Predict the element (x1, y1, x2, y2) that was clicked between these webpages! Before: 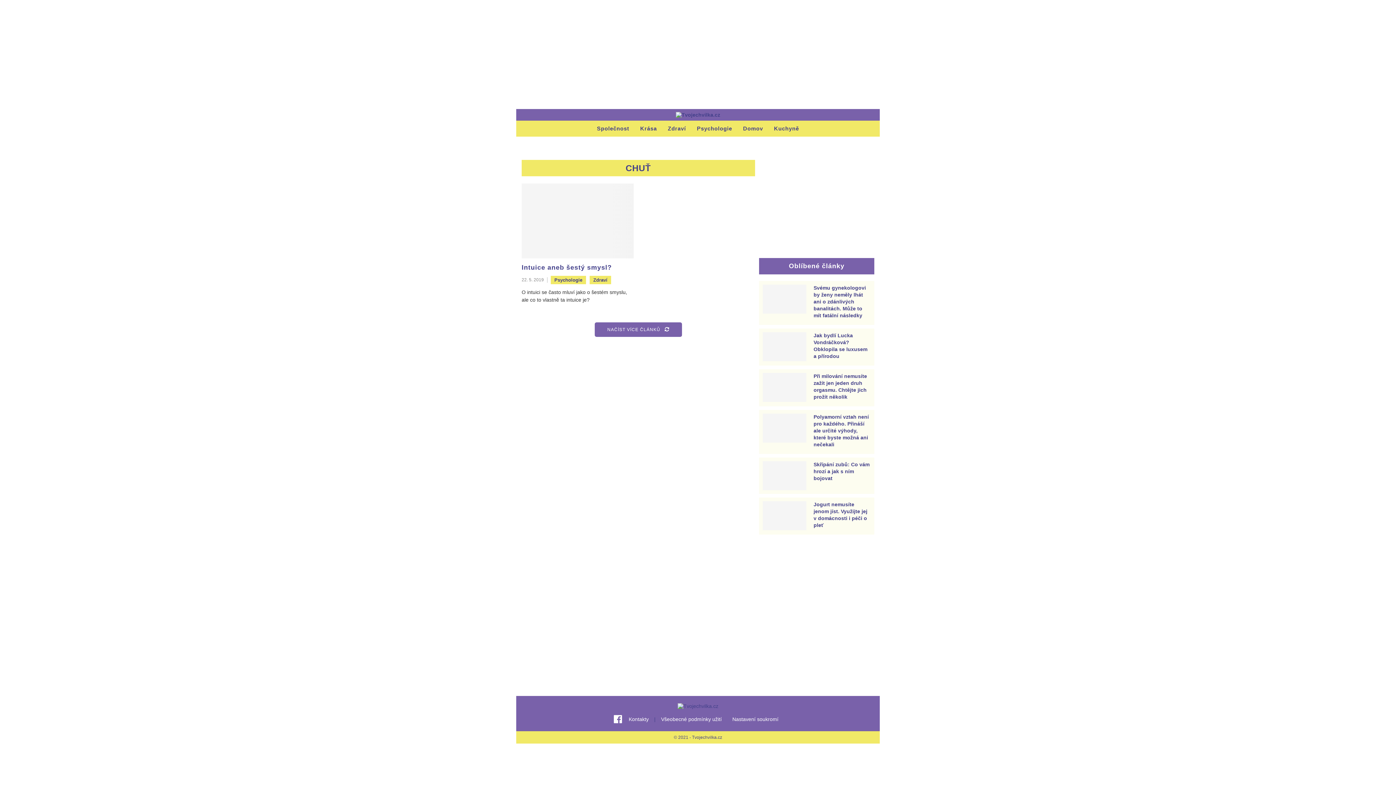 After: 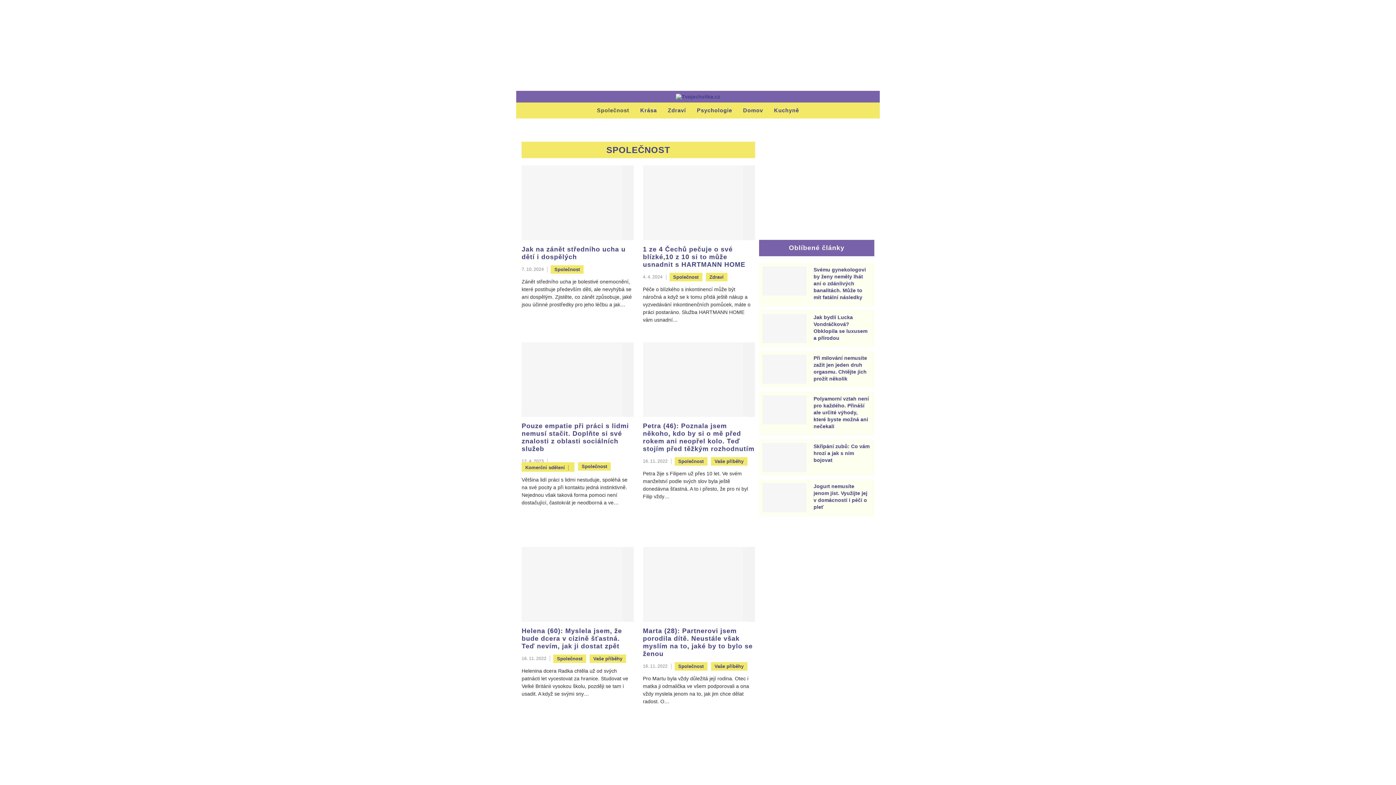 Action: bbox: (591, 120, 634, 136) label: Společnost